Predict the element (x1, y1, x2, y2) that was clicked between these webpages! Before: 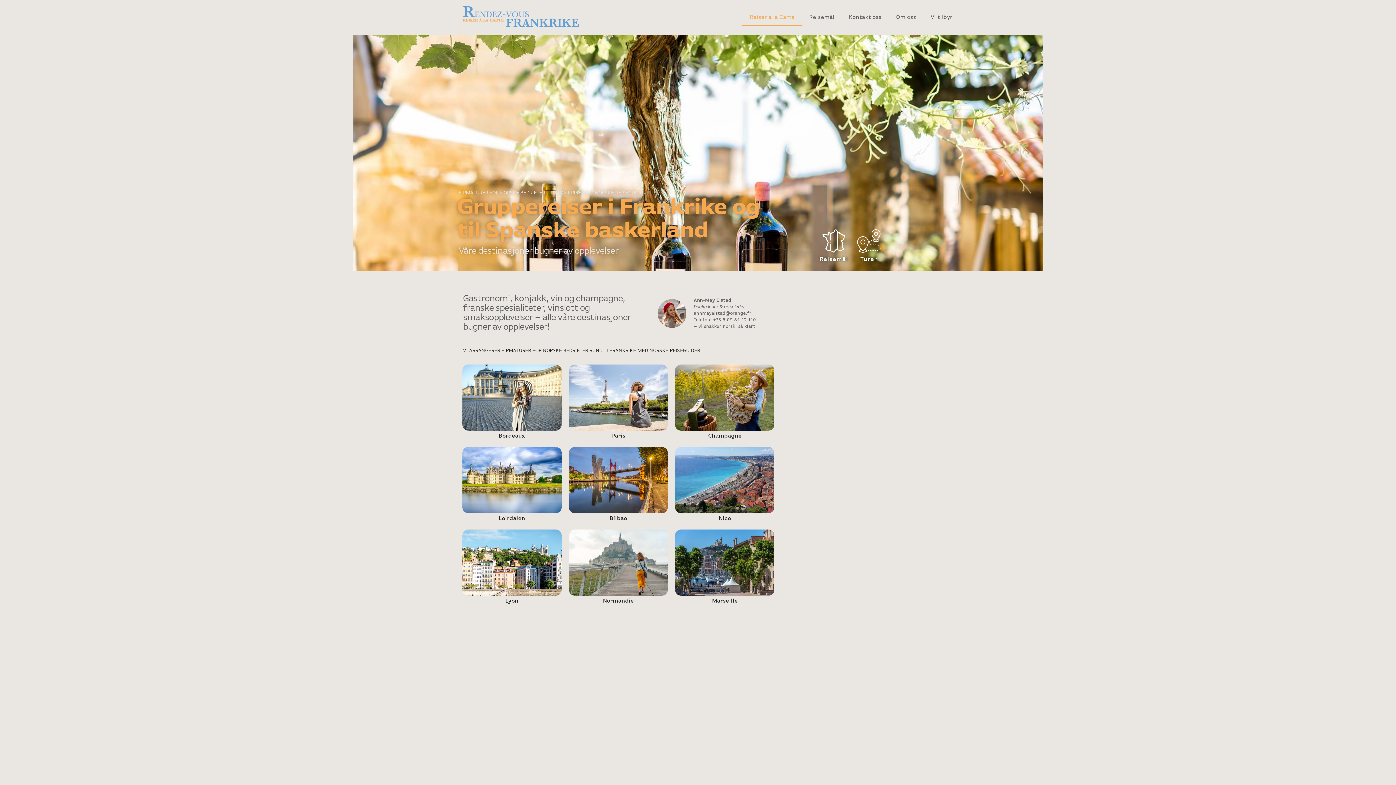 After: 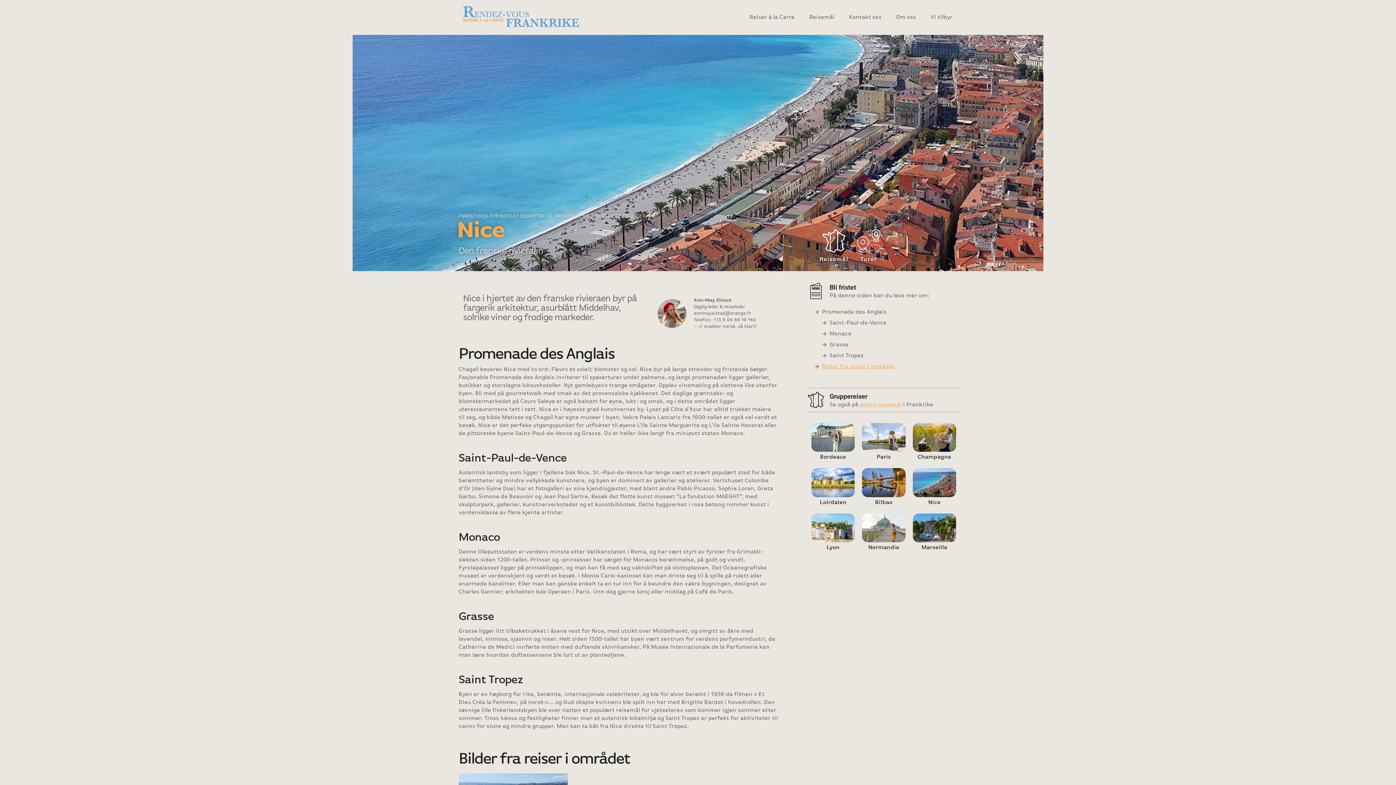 Action: label: Nice bbox: (718, 516, 731, 521)